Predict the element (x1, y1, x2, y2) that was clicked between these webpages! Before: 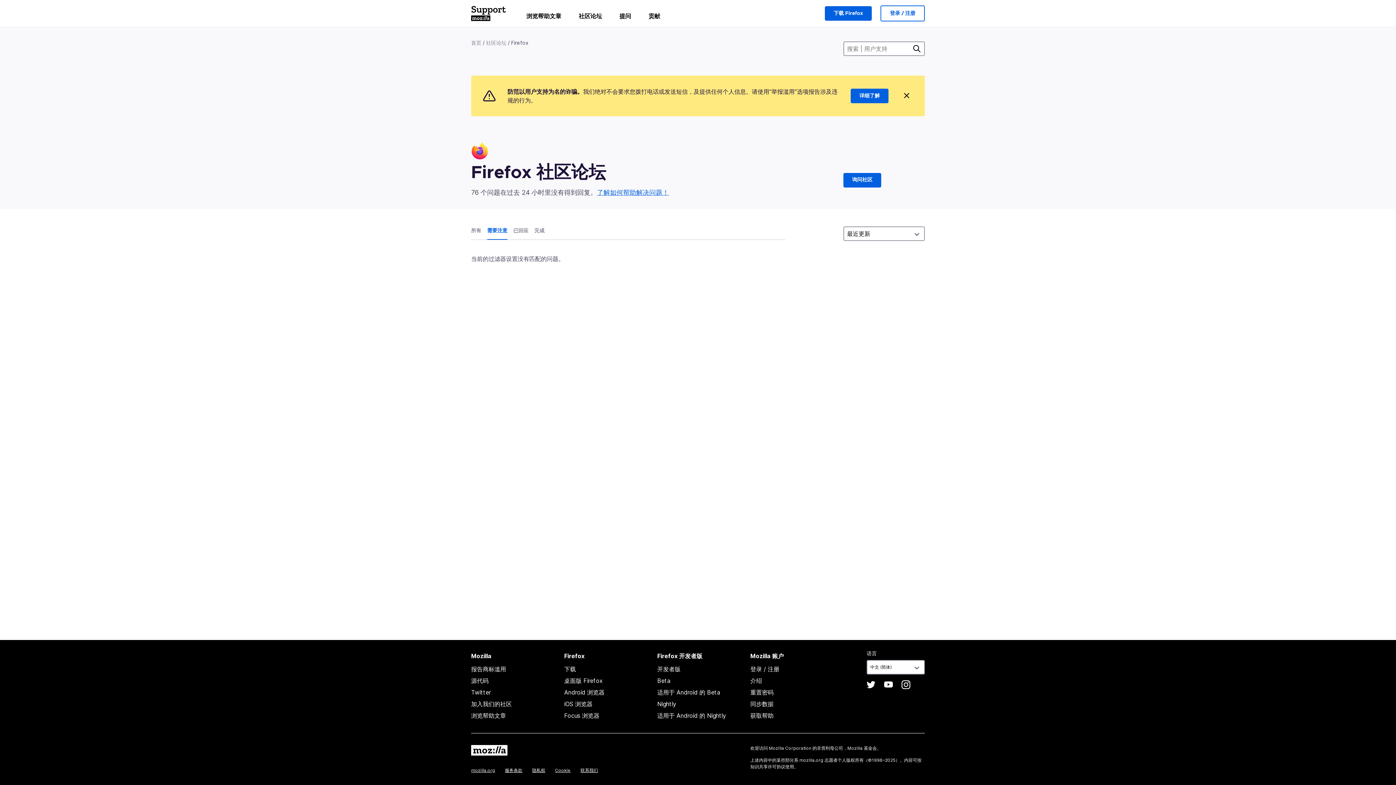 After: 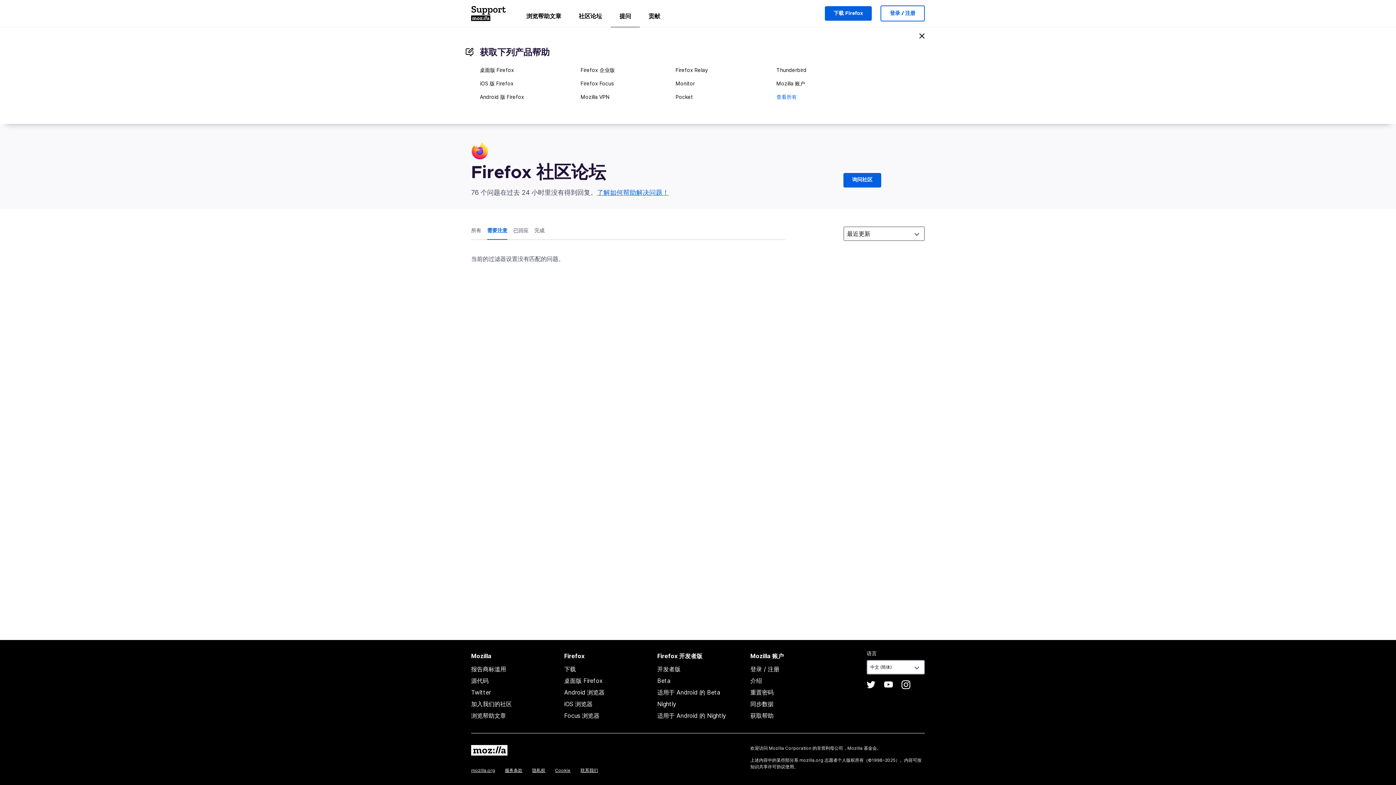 Action: bbox: (610, 8, 640, 26) label: 提问